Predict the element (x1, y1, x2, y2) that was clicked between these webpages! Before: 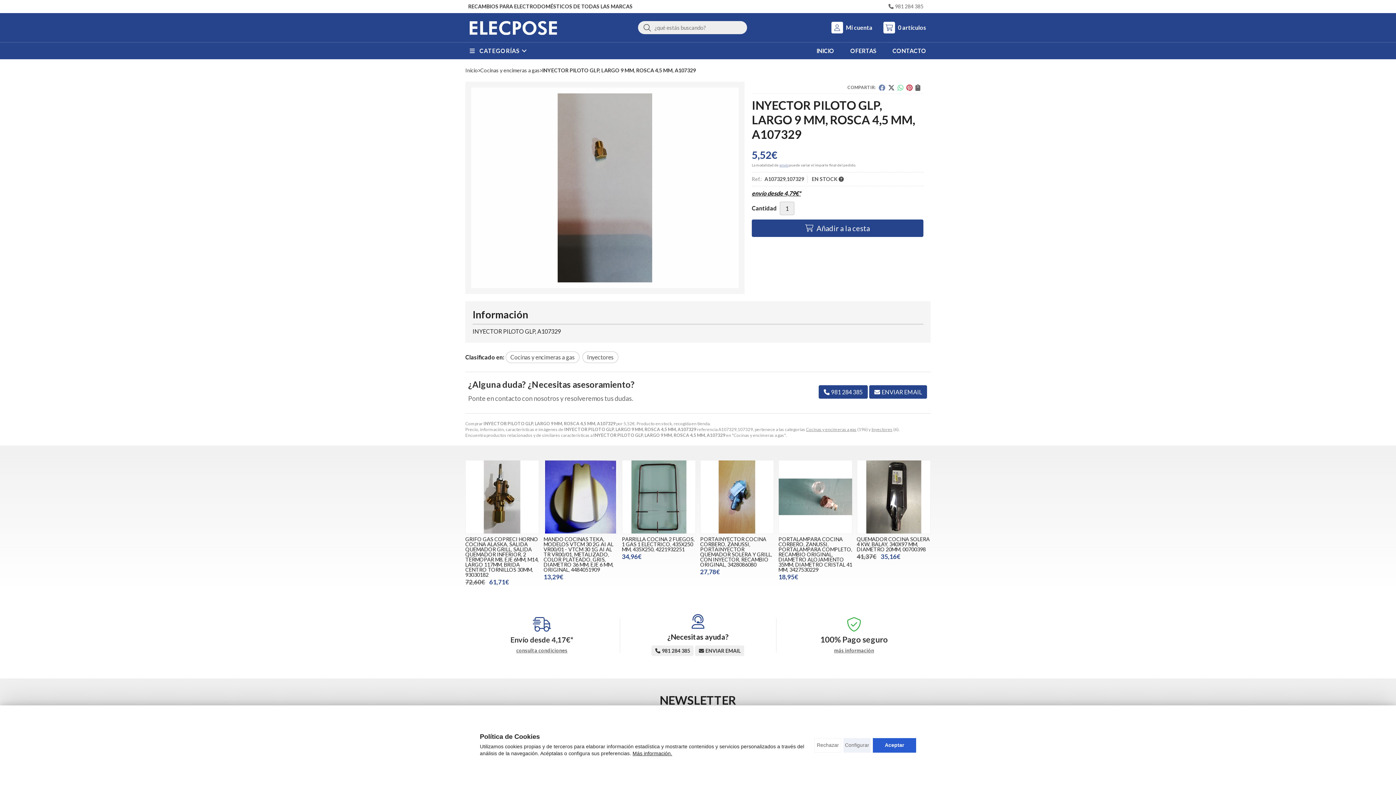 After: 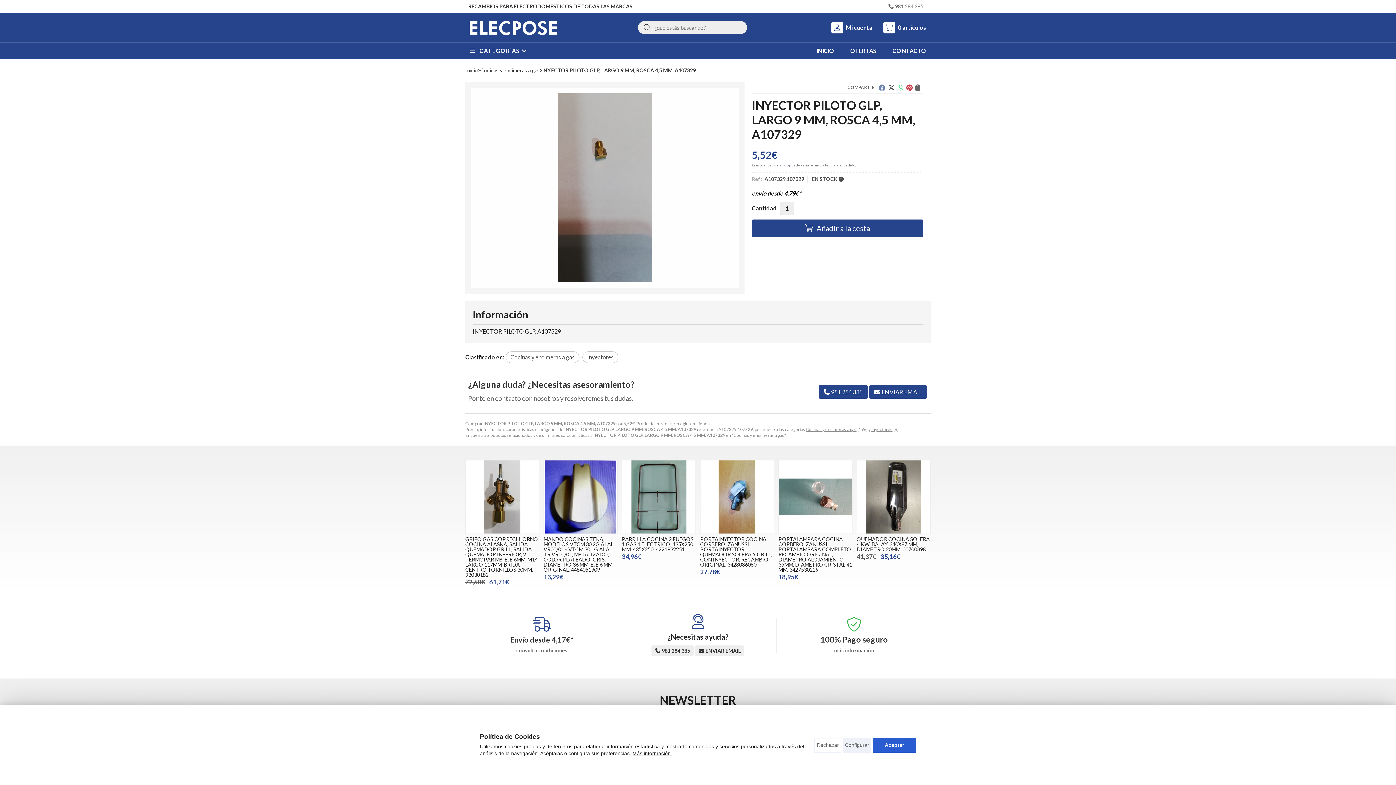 Action: bbox: (819, 386, 867, 398) label: 981 284 385